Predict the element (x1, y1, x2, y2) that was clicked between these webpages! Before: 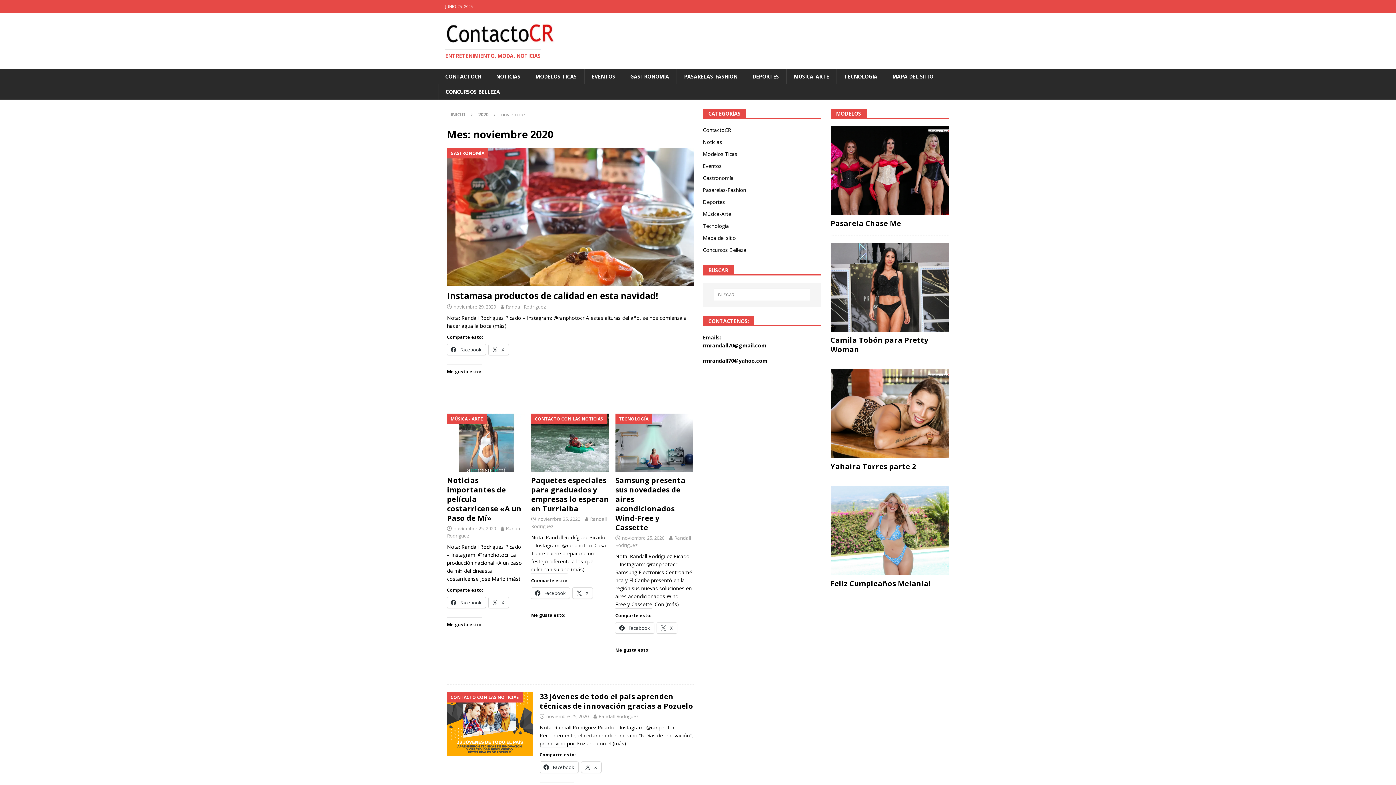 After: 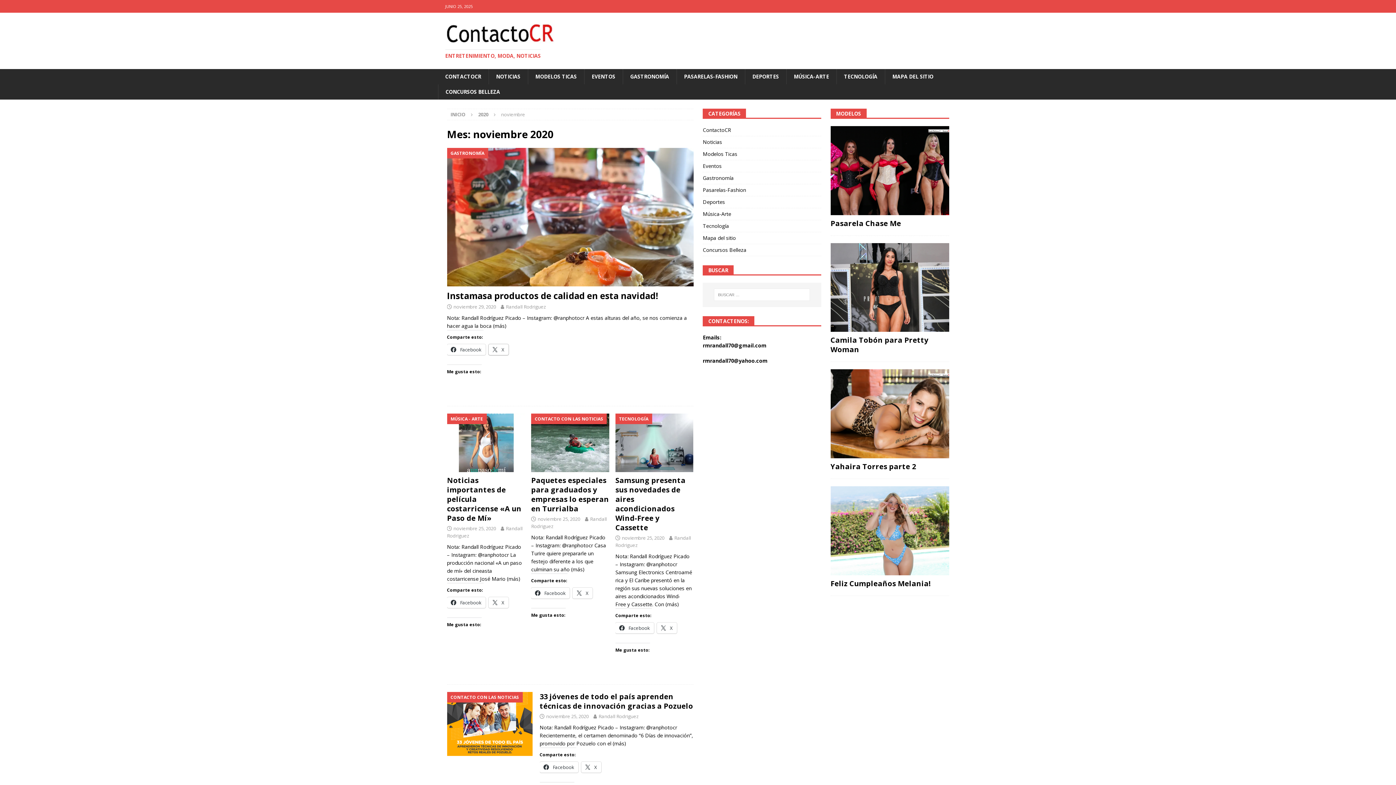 Action: label:  X bbox: (488, 344, 508, 355)